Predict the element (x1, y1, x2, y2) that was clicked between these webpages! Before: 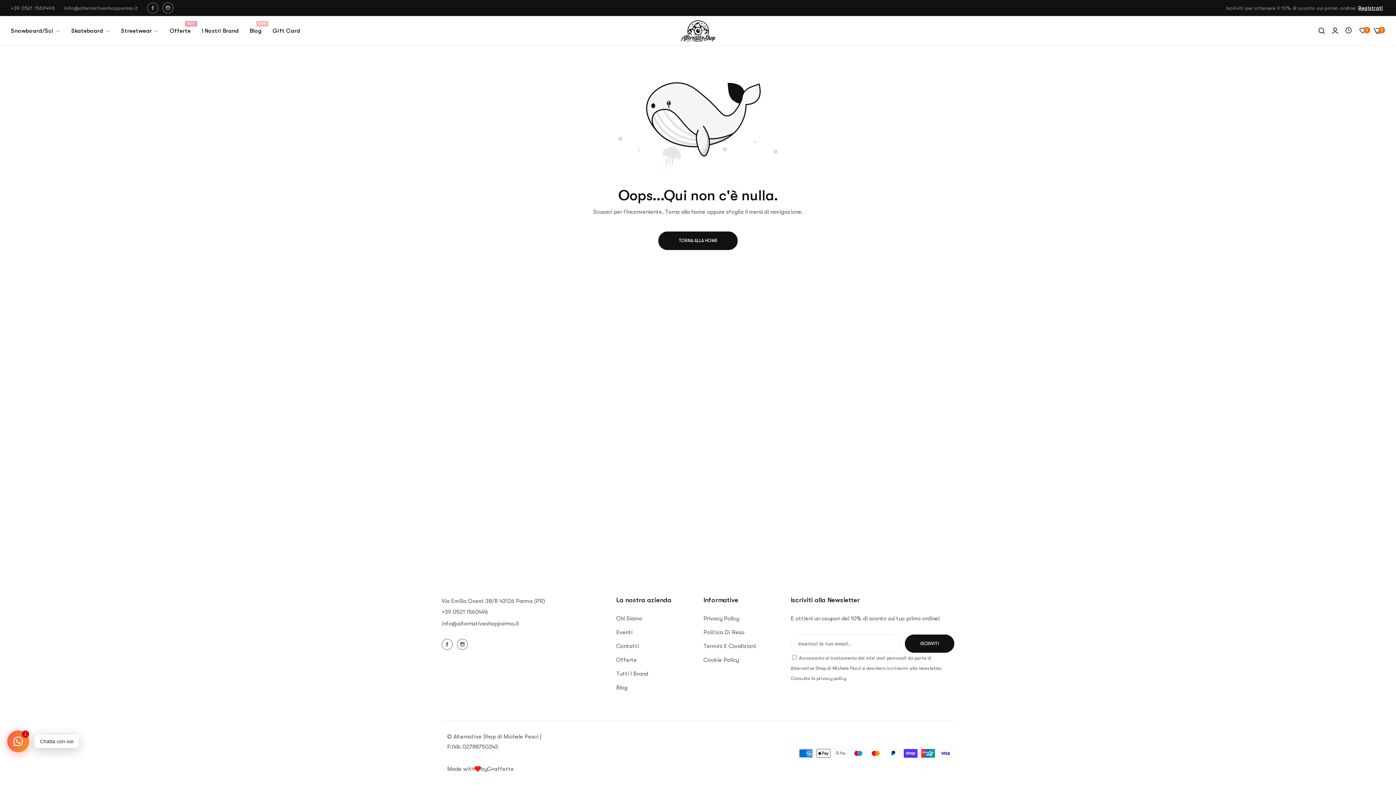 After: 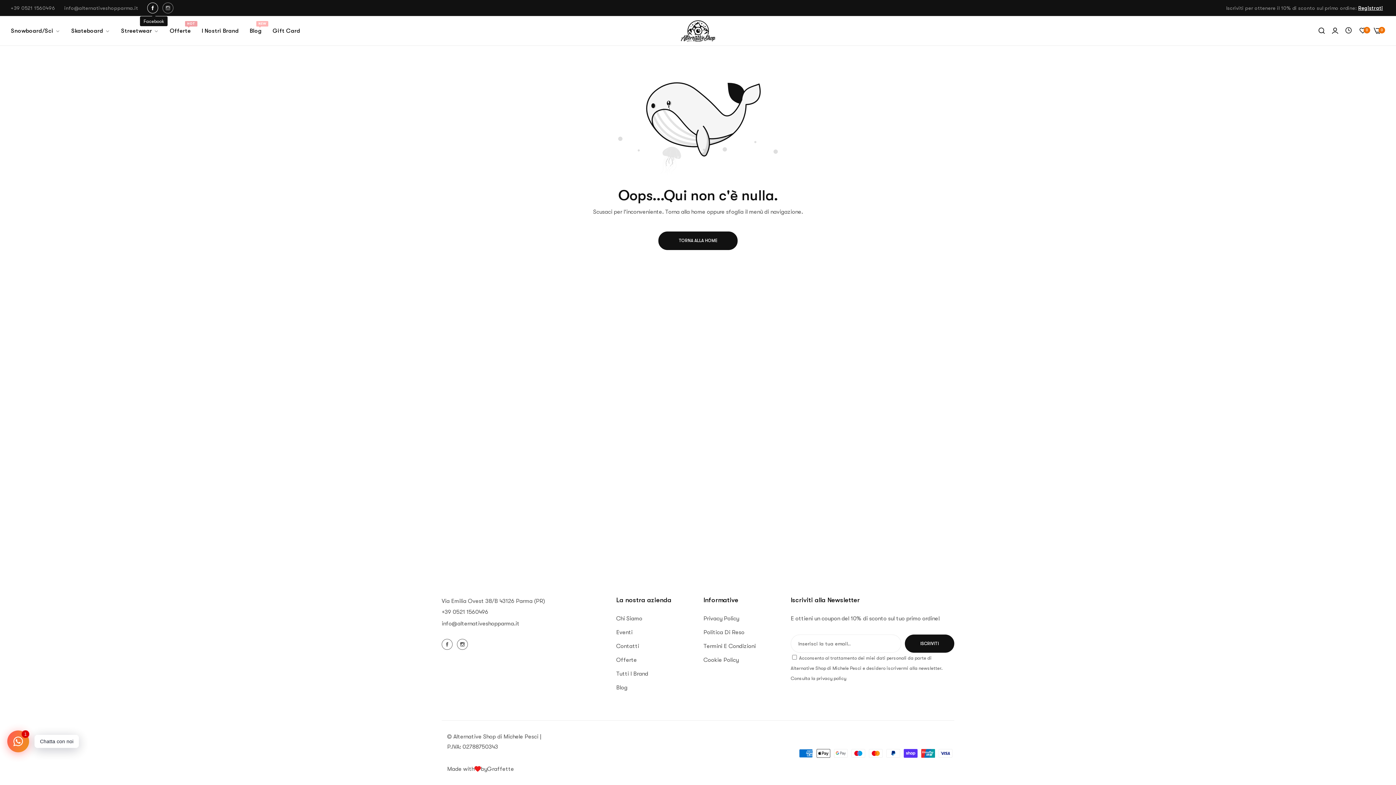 Action: bbox: (147, 2, 160, 13) label: links